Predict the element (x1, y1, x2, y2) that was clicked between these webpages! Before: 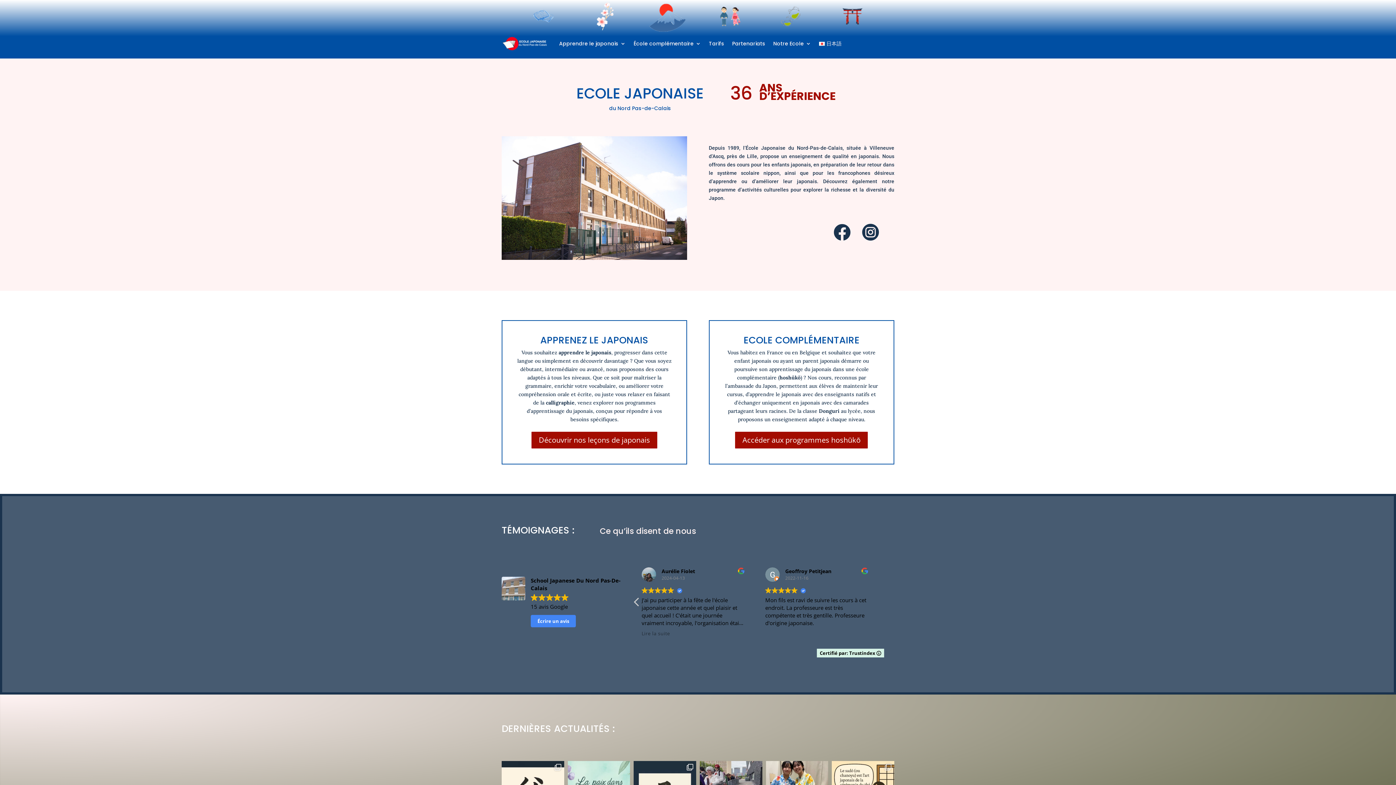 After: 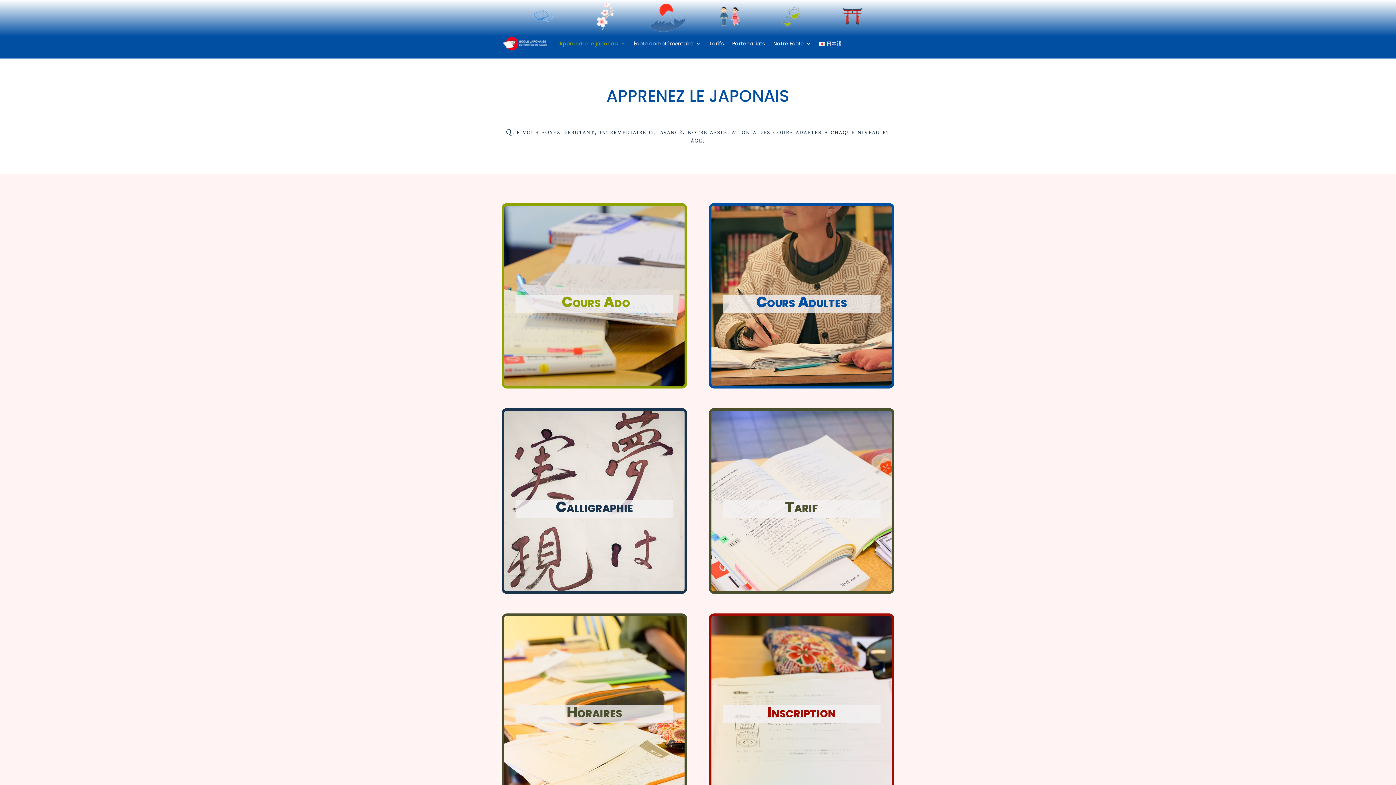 Action: label: Apprendre le japonais bbox: (559, 29, 625, 57)